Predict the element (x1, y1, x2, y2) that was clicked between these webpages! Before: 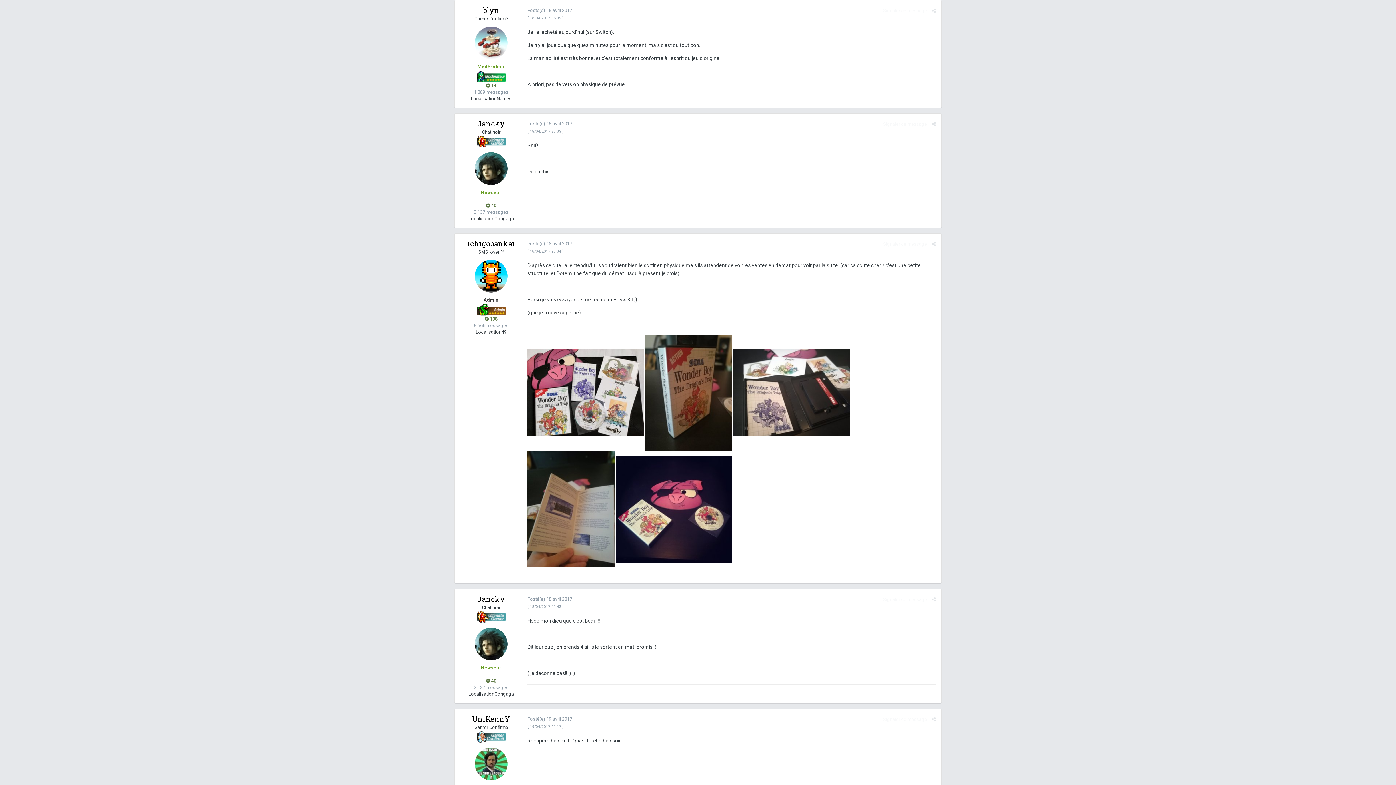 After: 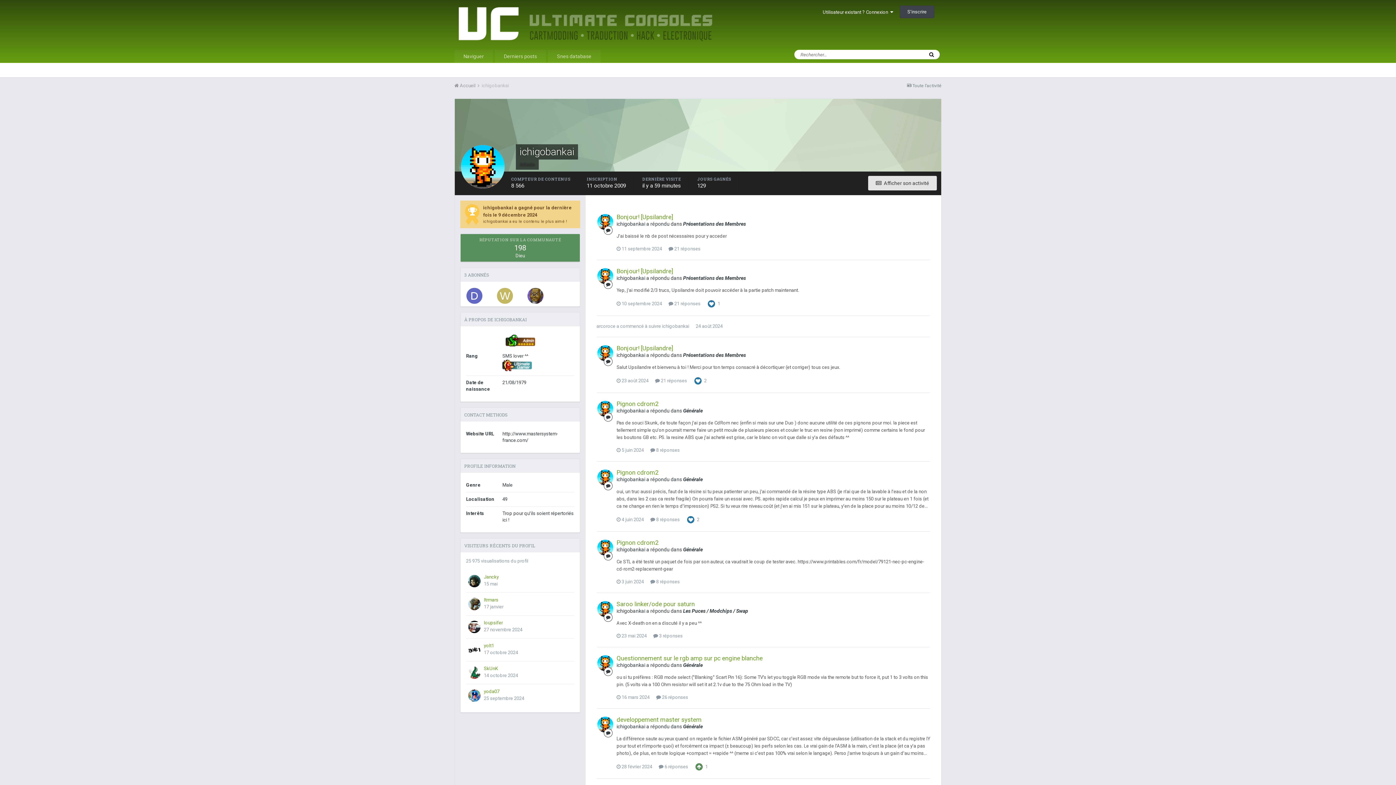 Action: bbox: (474, 260, 507, 292)